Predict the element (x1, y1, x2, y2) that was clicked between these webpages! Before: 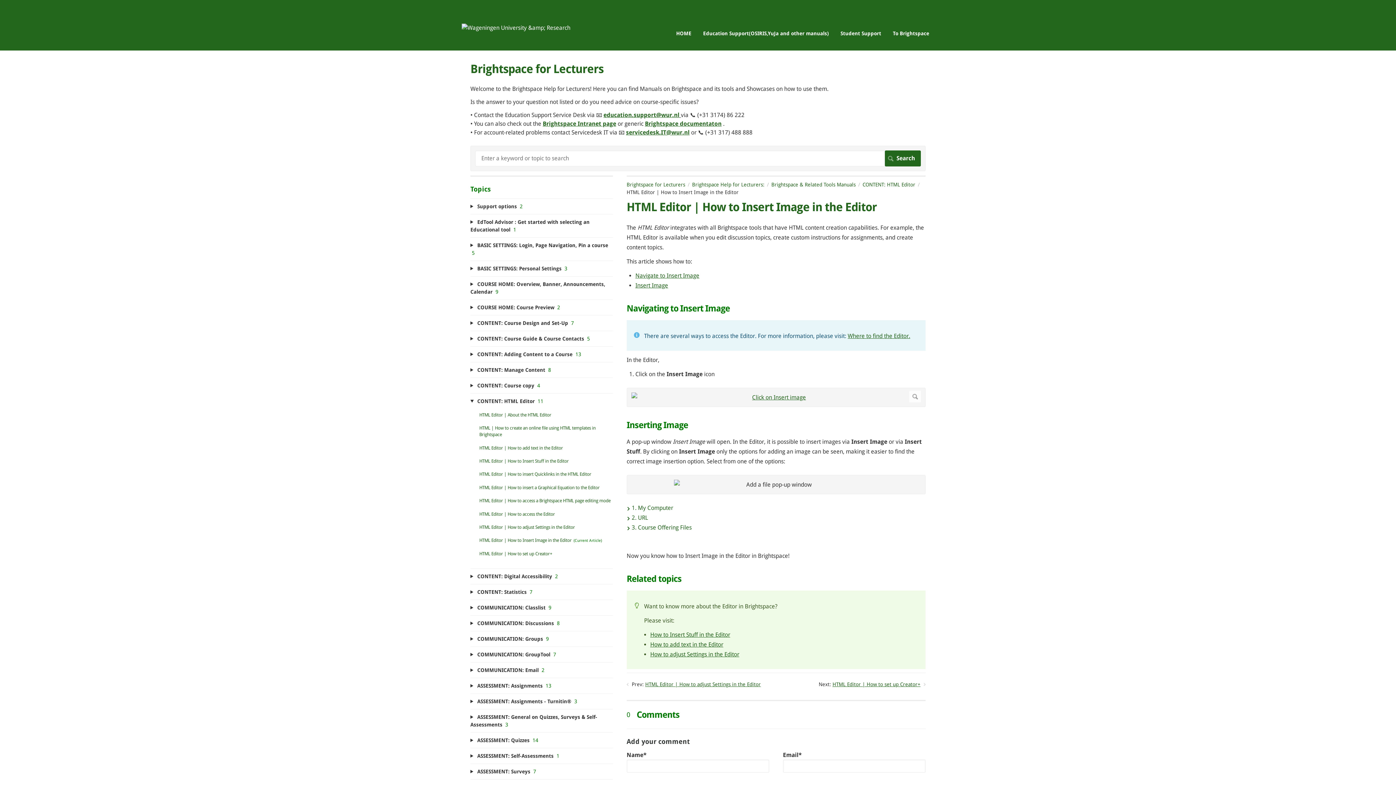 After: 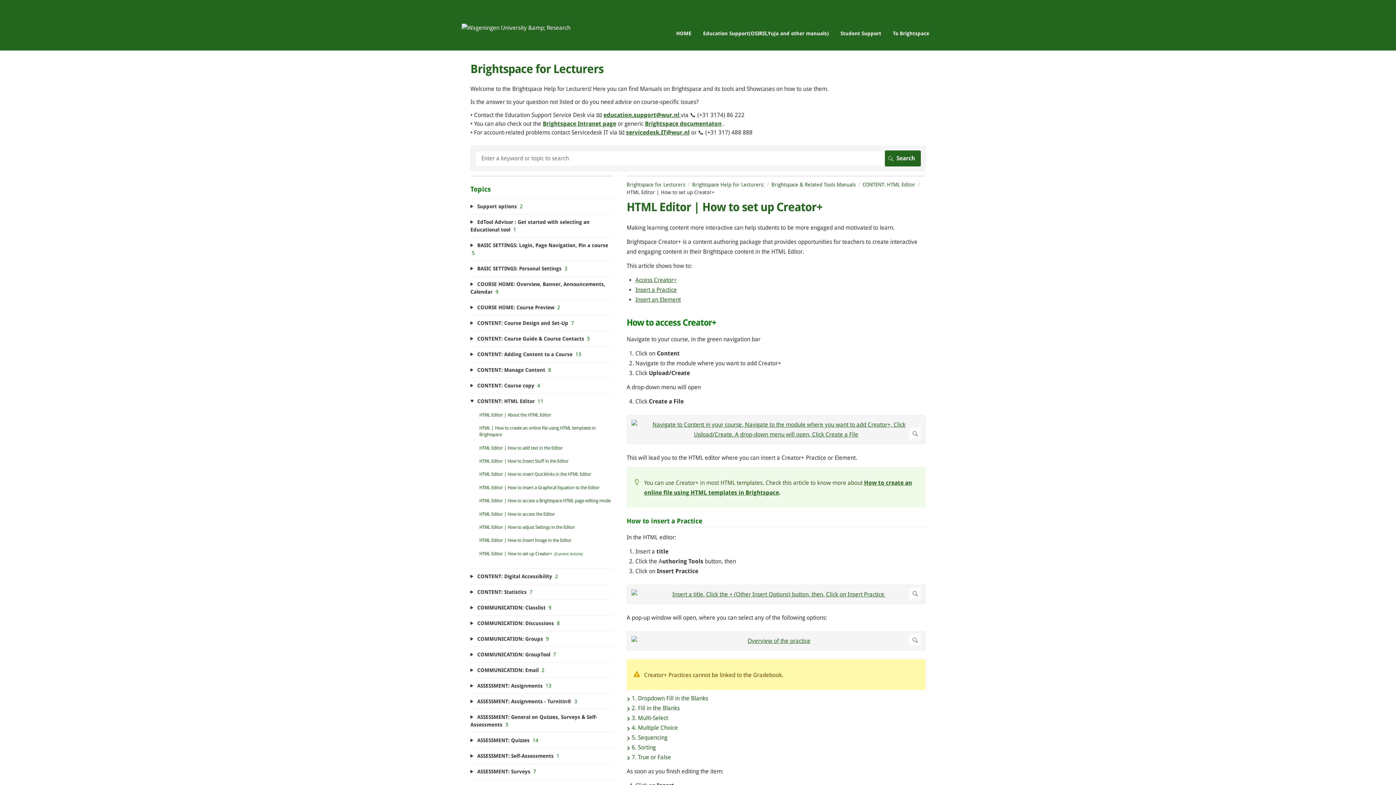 Action: label: HTML Editor | How to set up Creator+ bbox: (832, 681, 920, 687)